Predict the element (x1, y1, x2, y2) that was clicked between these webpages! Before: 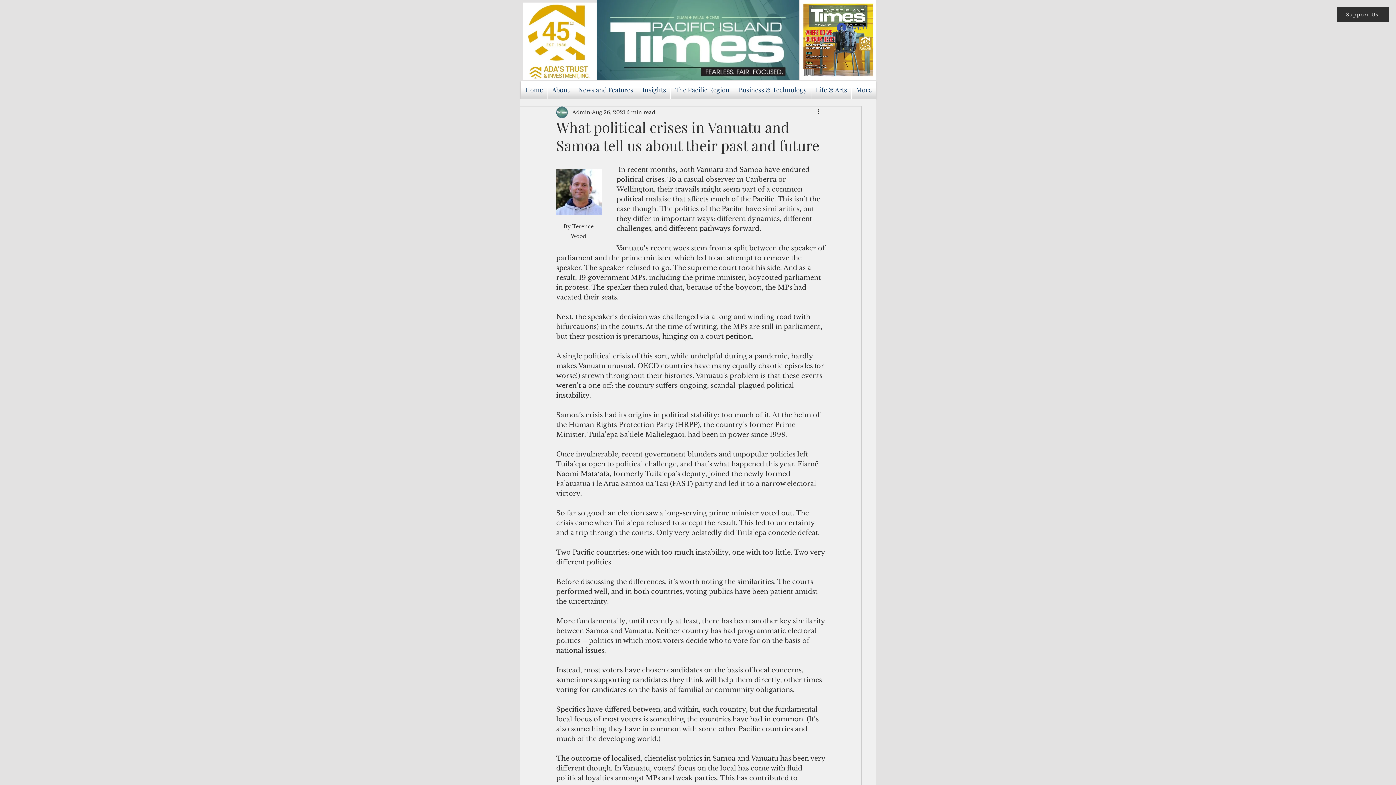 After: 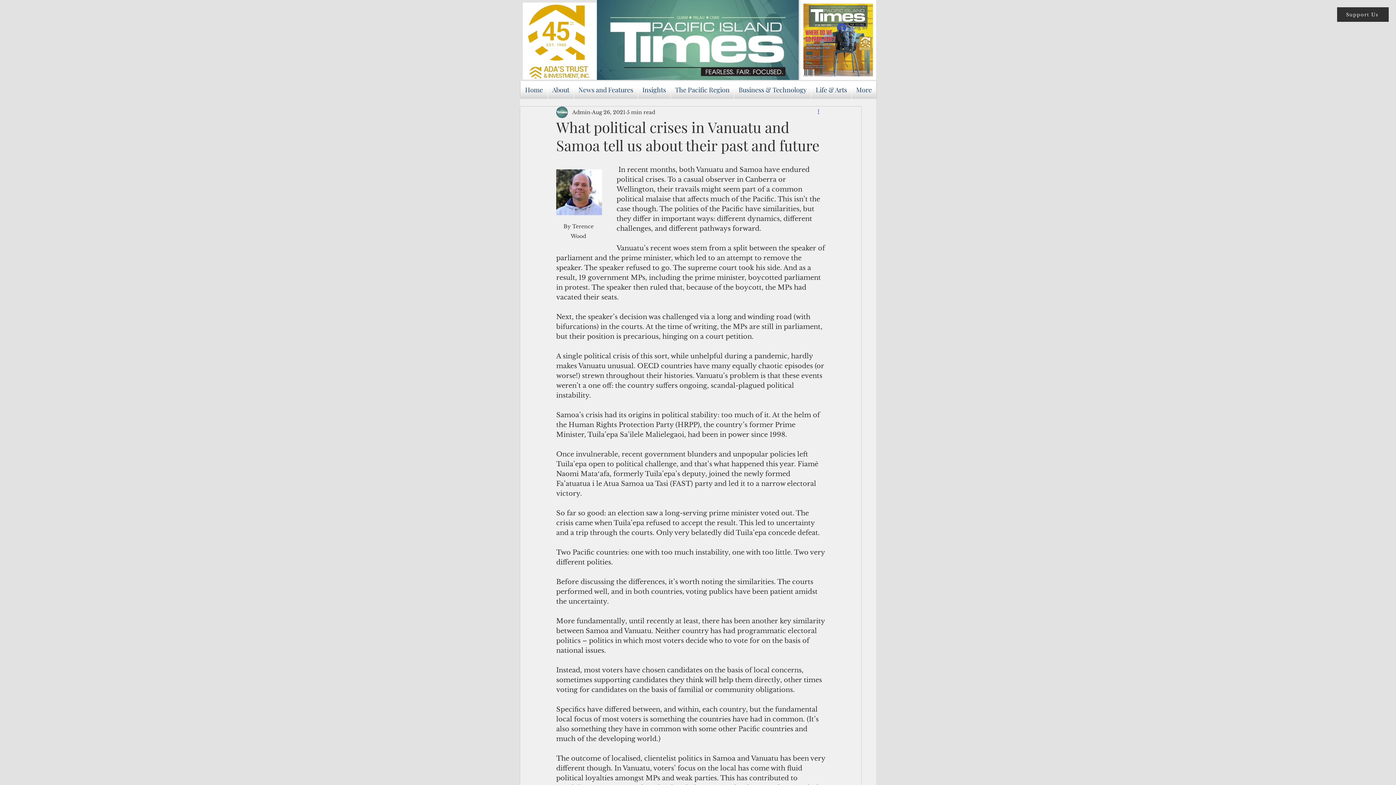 Action: bbox: (816, 108, 825, 116) label: More actions